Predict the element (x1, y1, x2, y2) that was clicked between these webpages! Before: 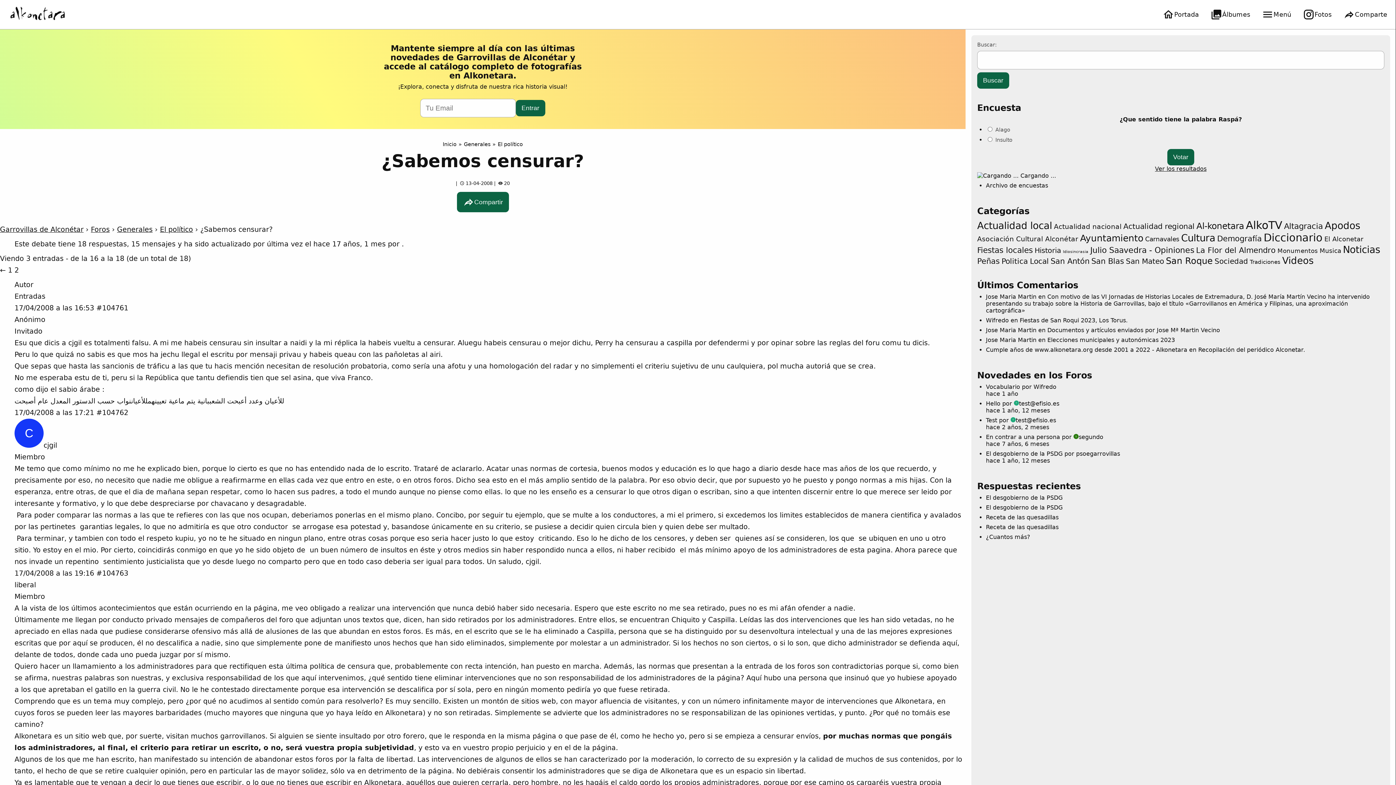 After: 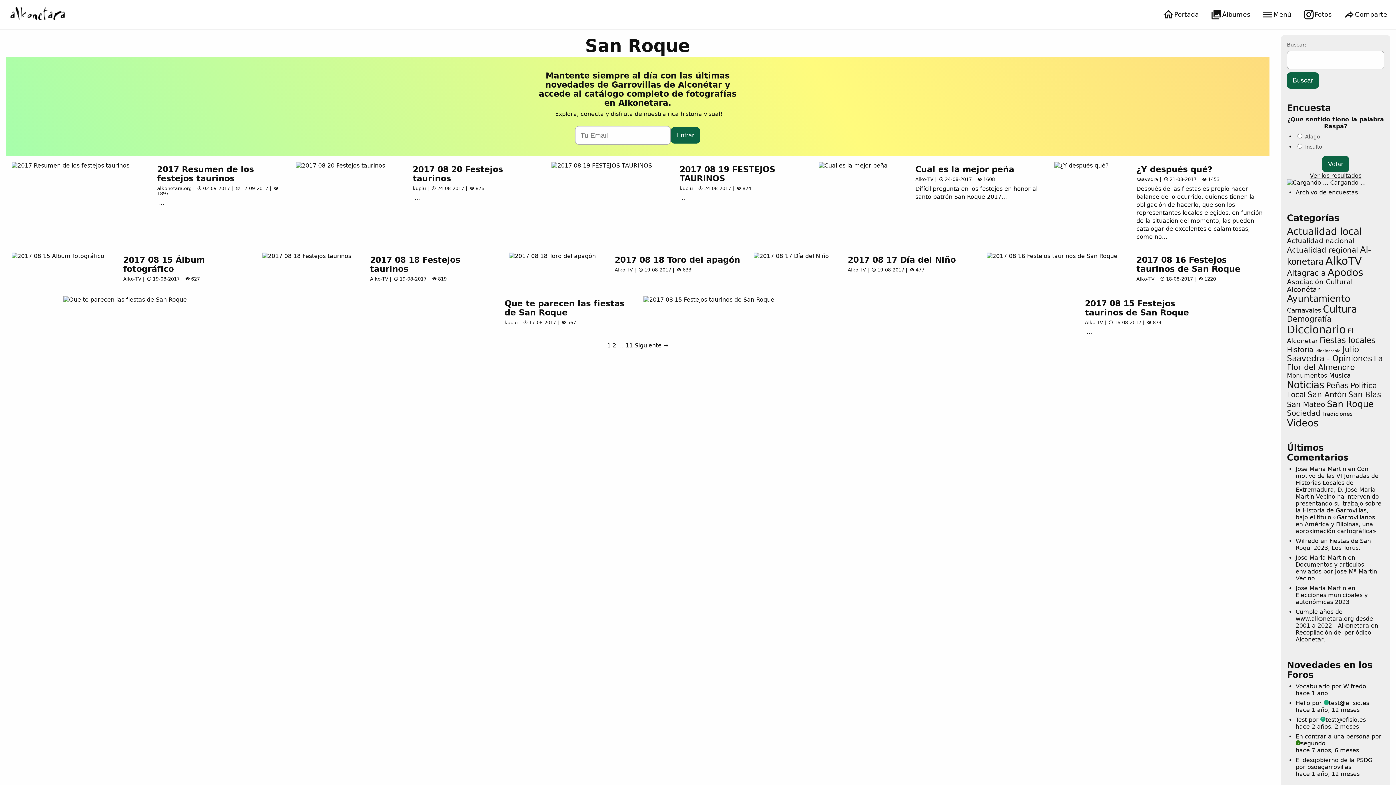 Action: label: San Roque (131 elementos) bbox: (1166, 256, 1213, 266)